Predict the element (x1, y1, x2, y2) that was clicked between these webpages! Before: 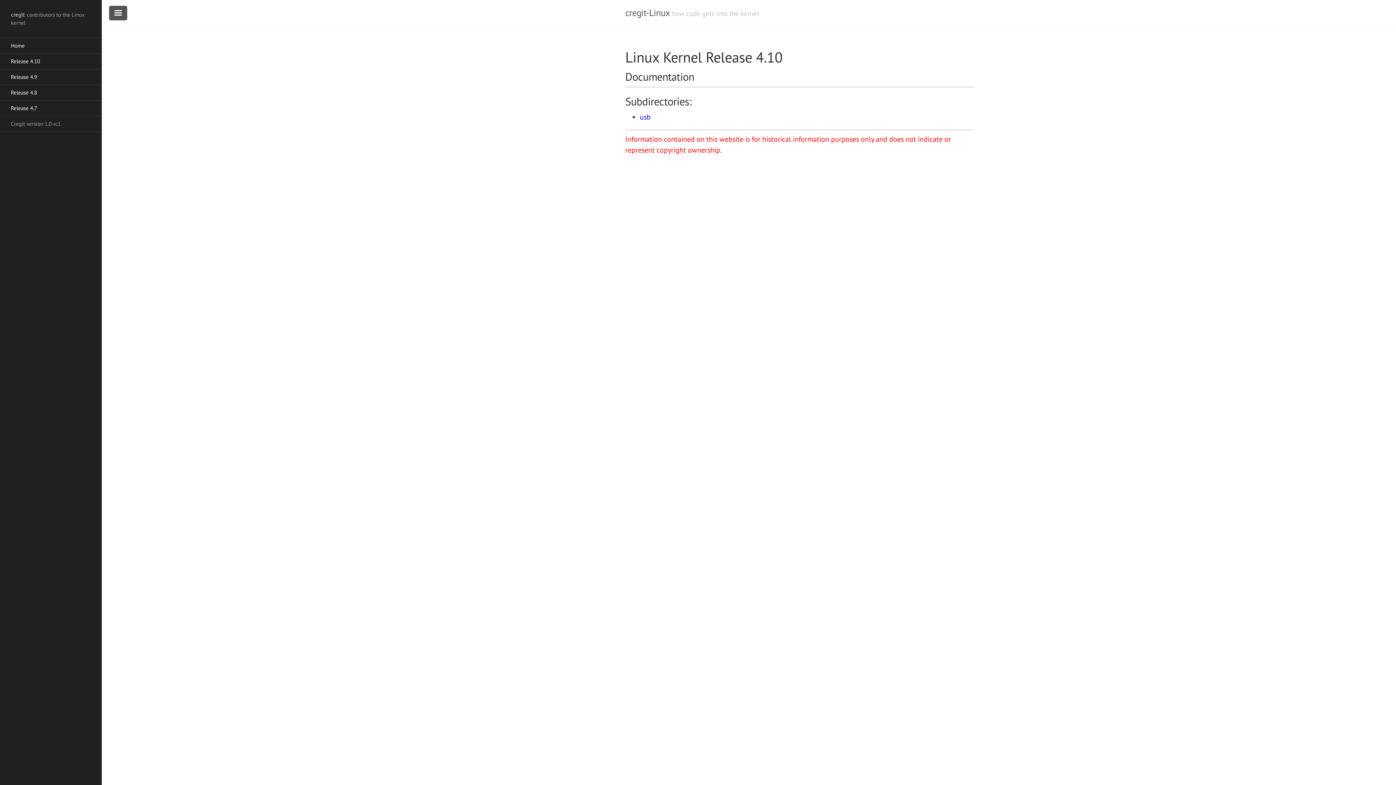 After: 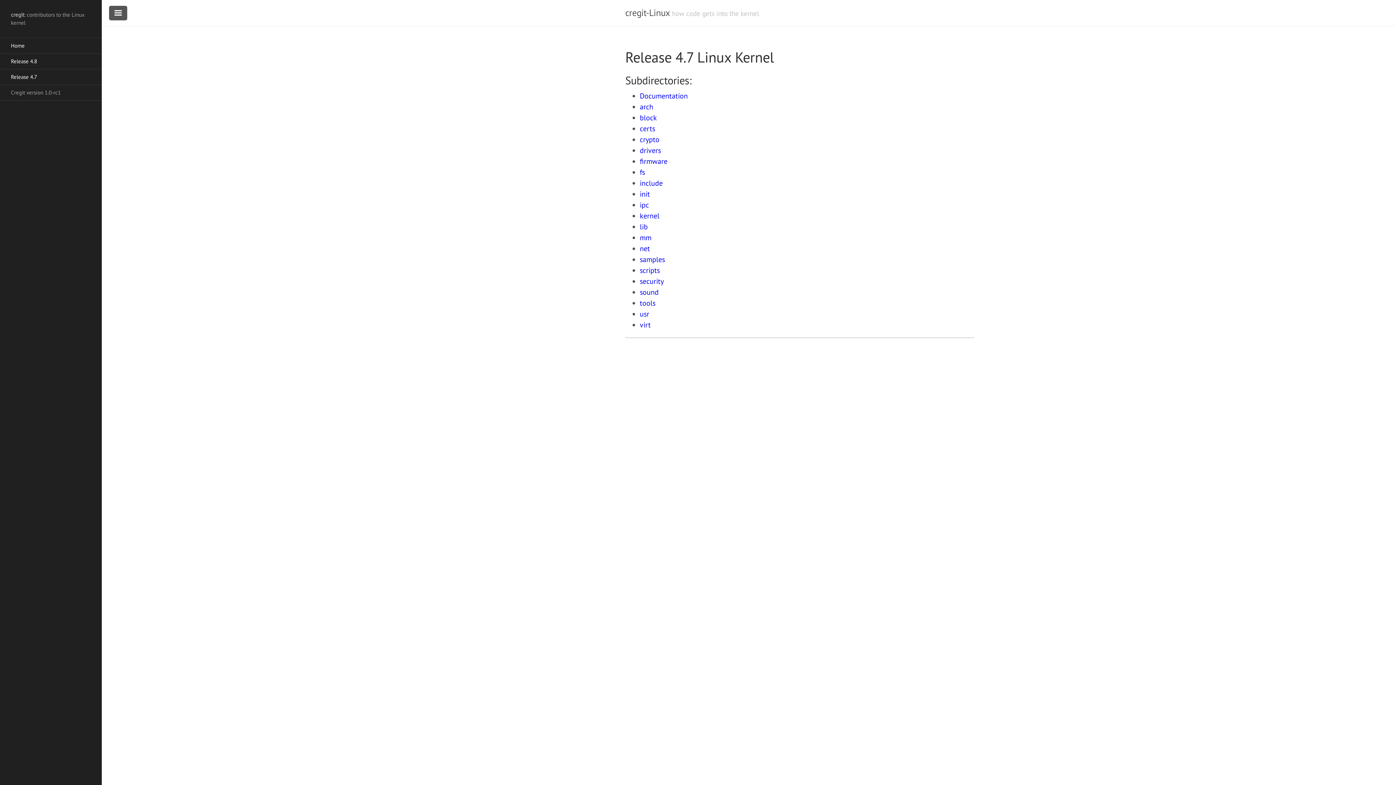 Action: bbox: (0, 100, 101, 116) label: Release 4.7